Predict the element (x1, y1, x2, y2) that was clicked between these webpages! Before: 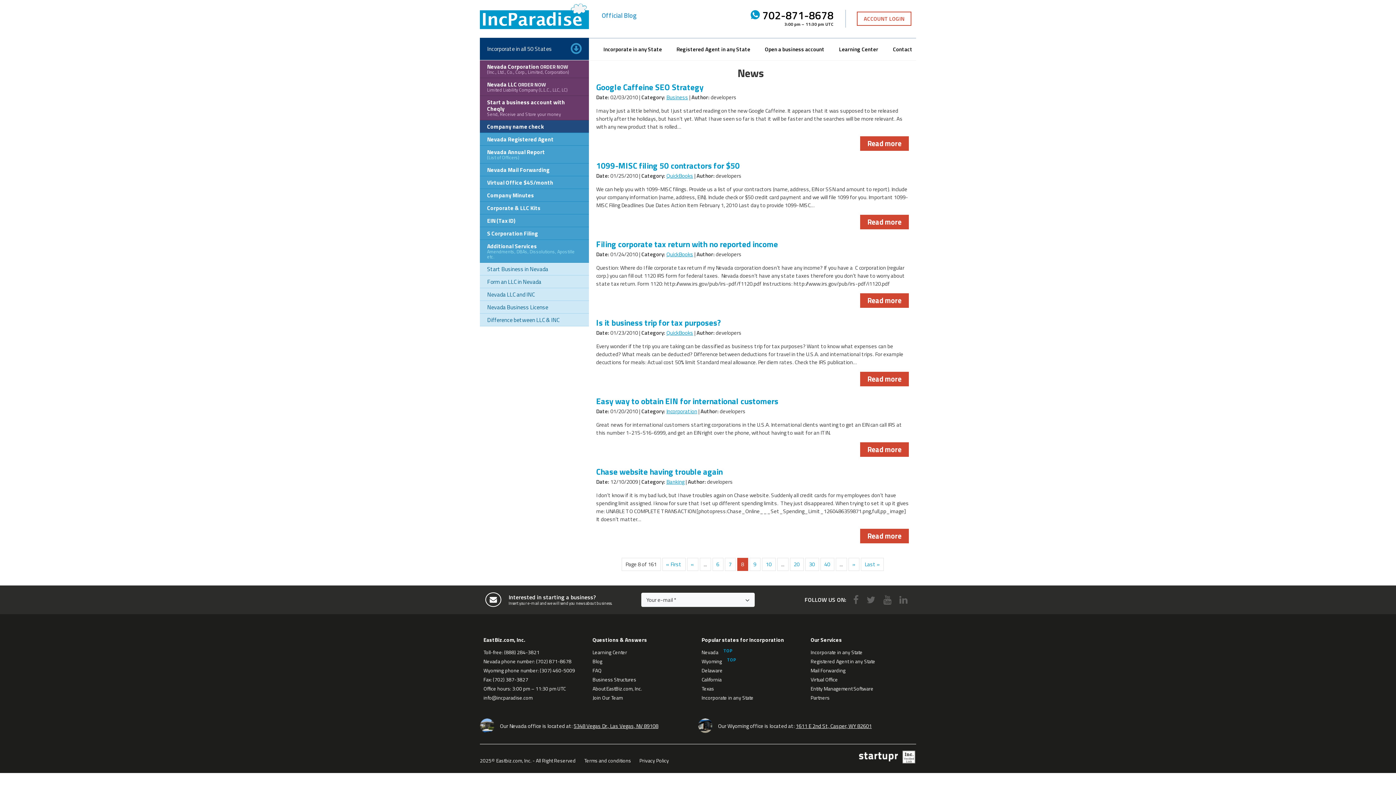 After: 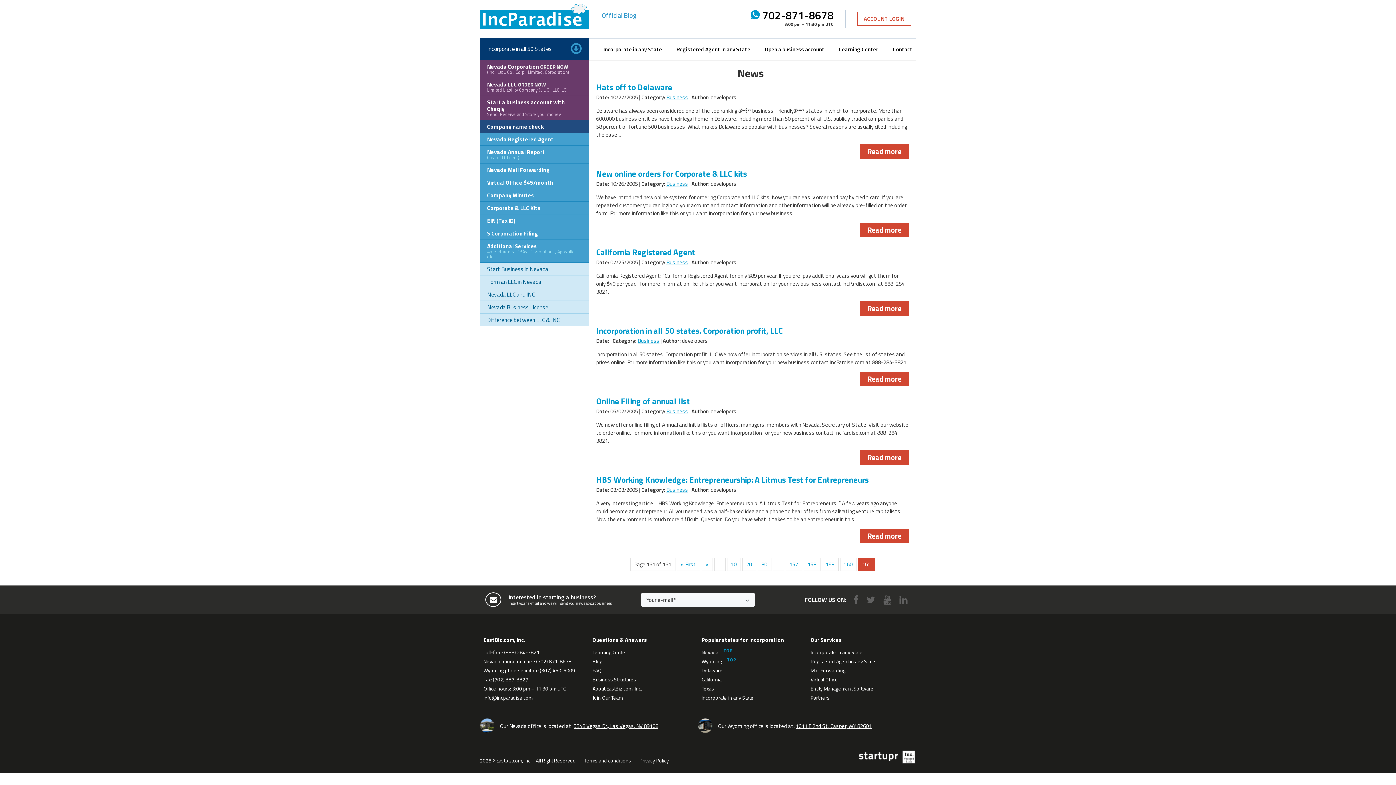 Action: bbox: (860, 558, 883, 571) label: Last Page